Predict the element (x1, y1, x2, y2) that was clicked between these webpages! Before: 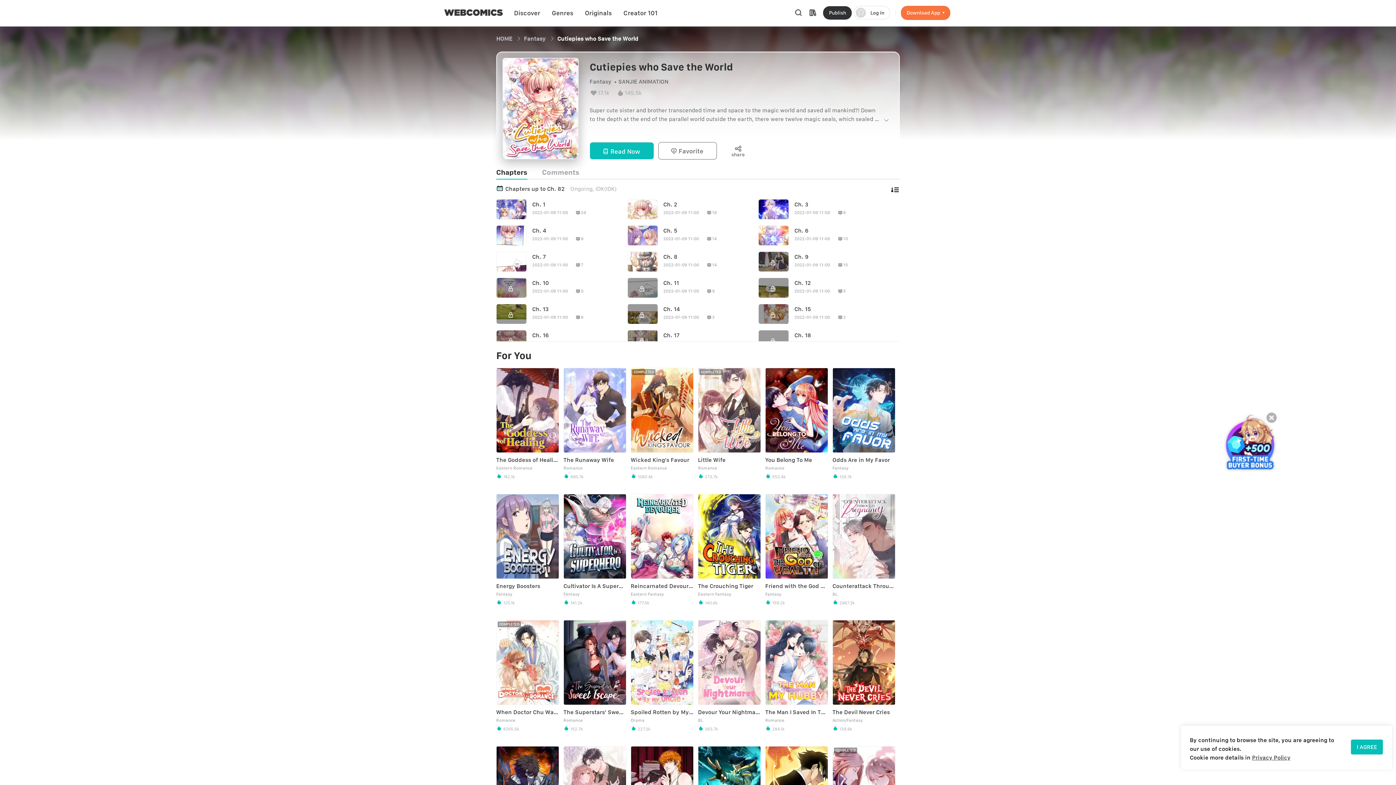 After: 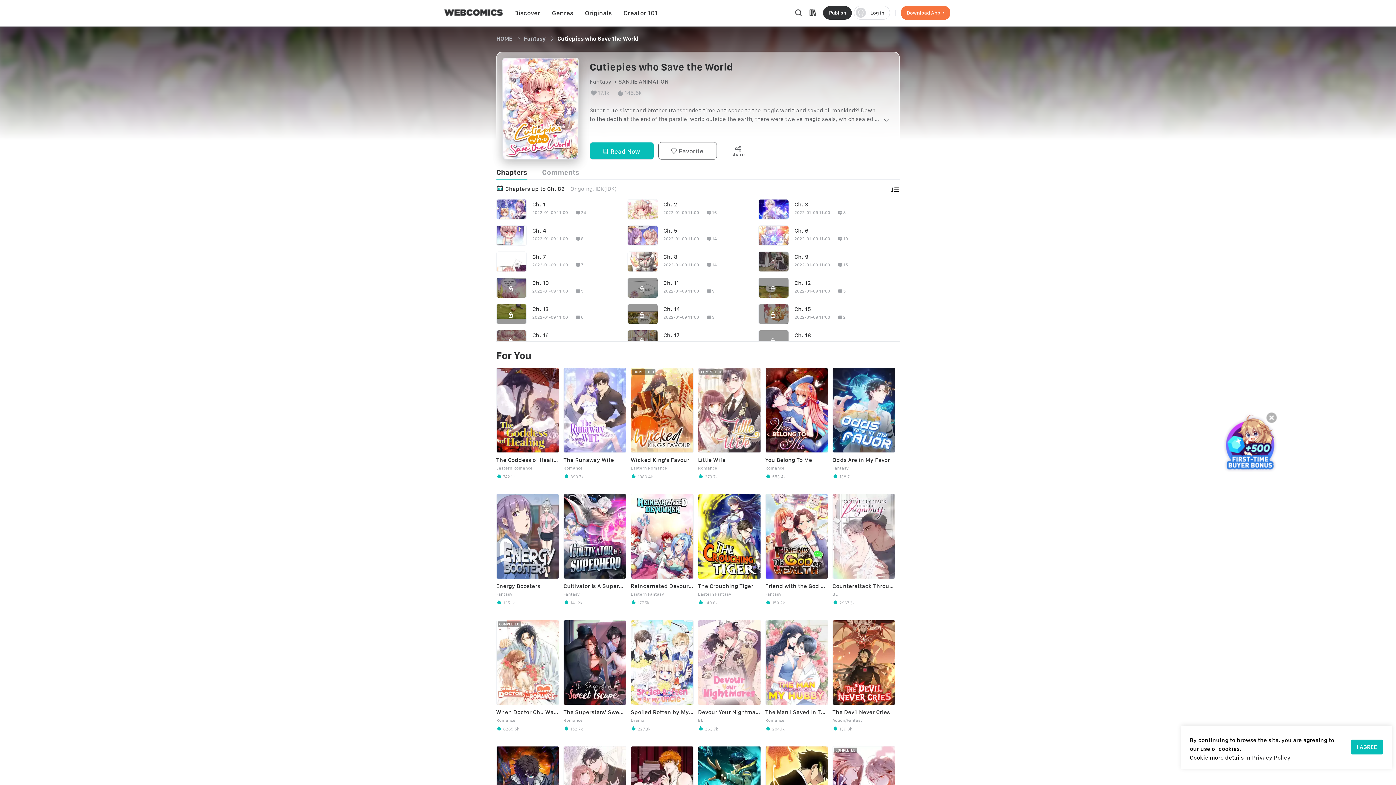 Action: label: Cutiepies who Save the World bbox: (542, 35, 623, 42)